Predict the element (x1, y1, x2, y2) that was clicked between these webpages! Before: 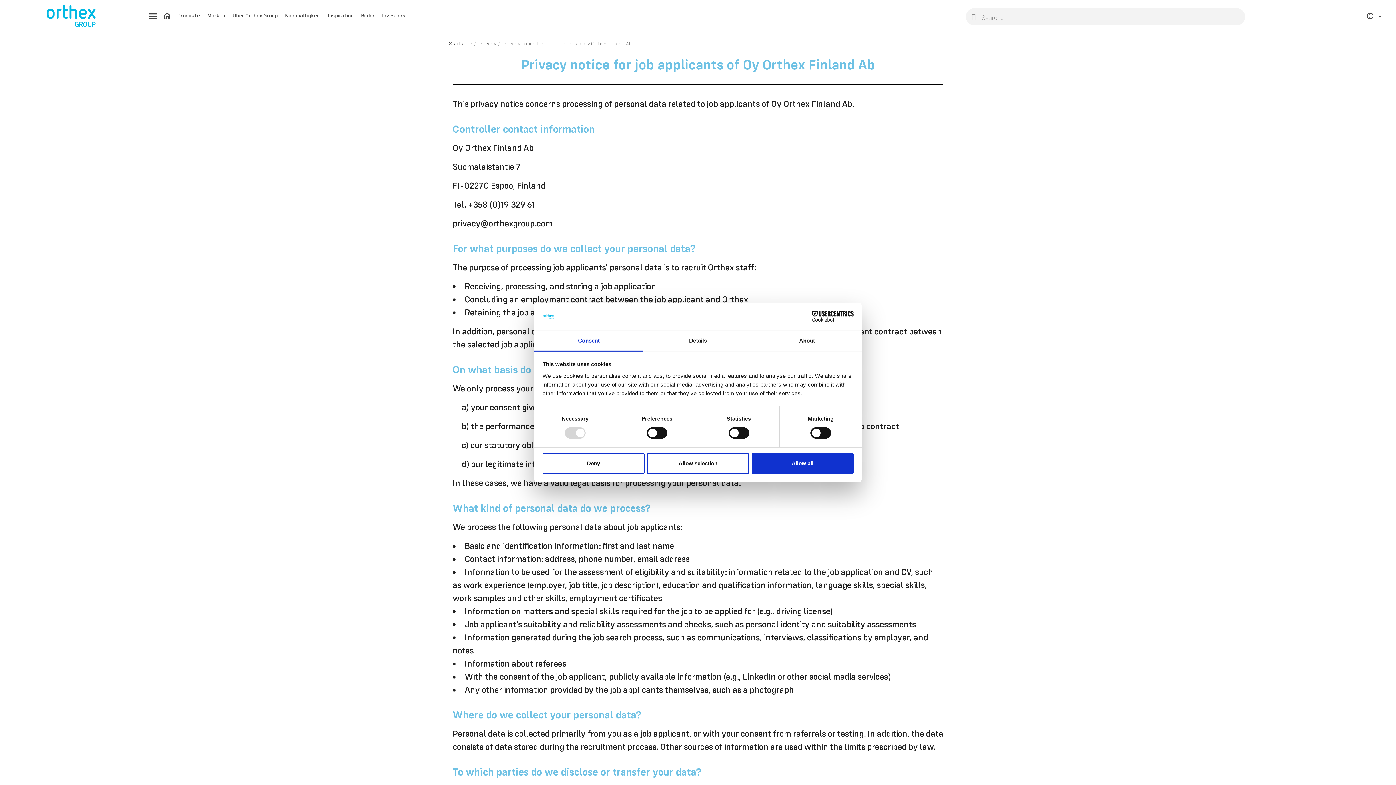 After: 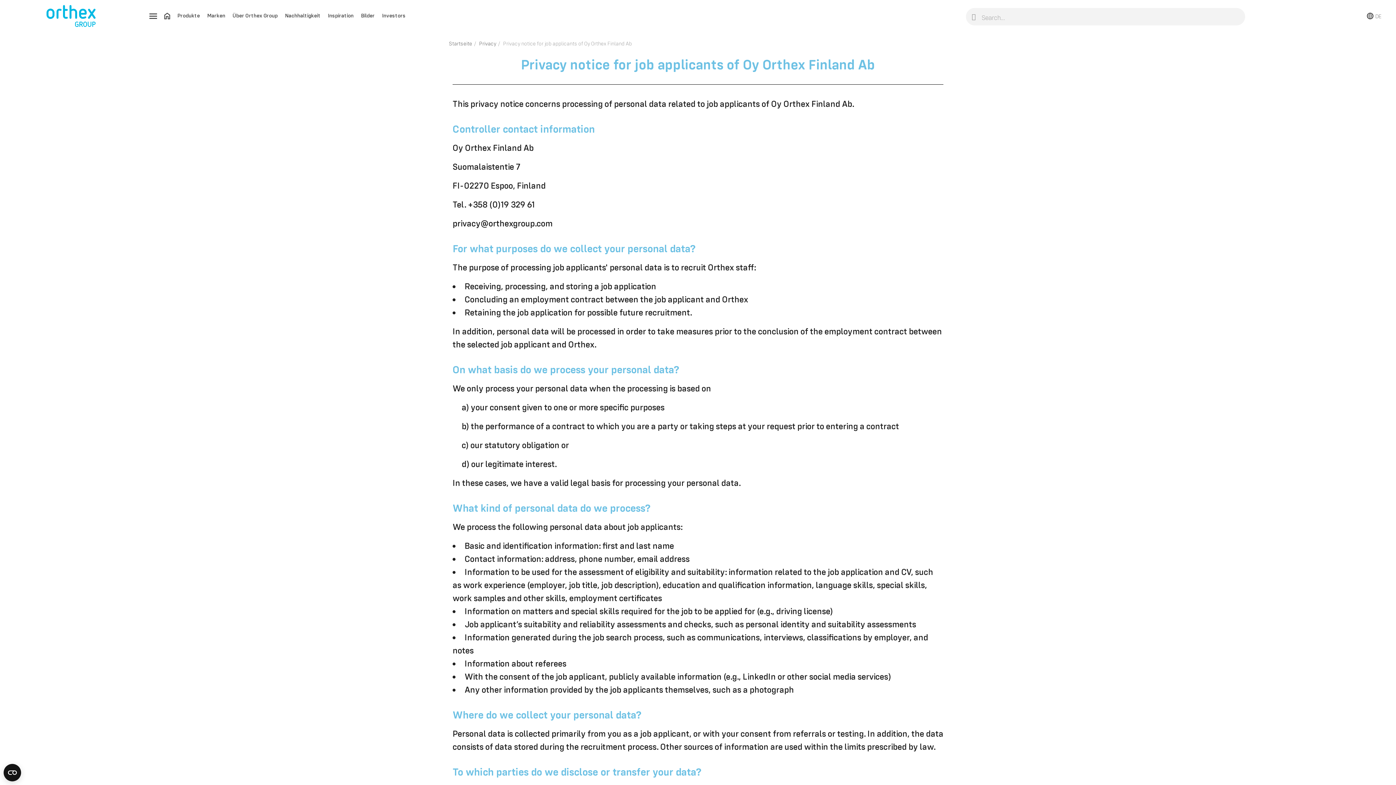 Action: bbox: (542, 453, 644, 474) label: Deny